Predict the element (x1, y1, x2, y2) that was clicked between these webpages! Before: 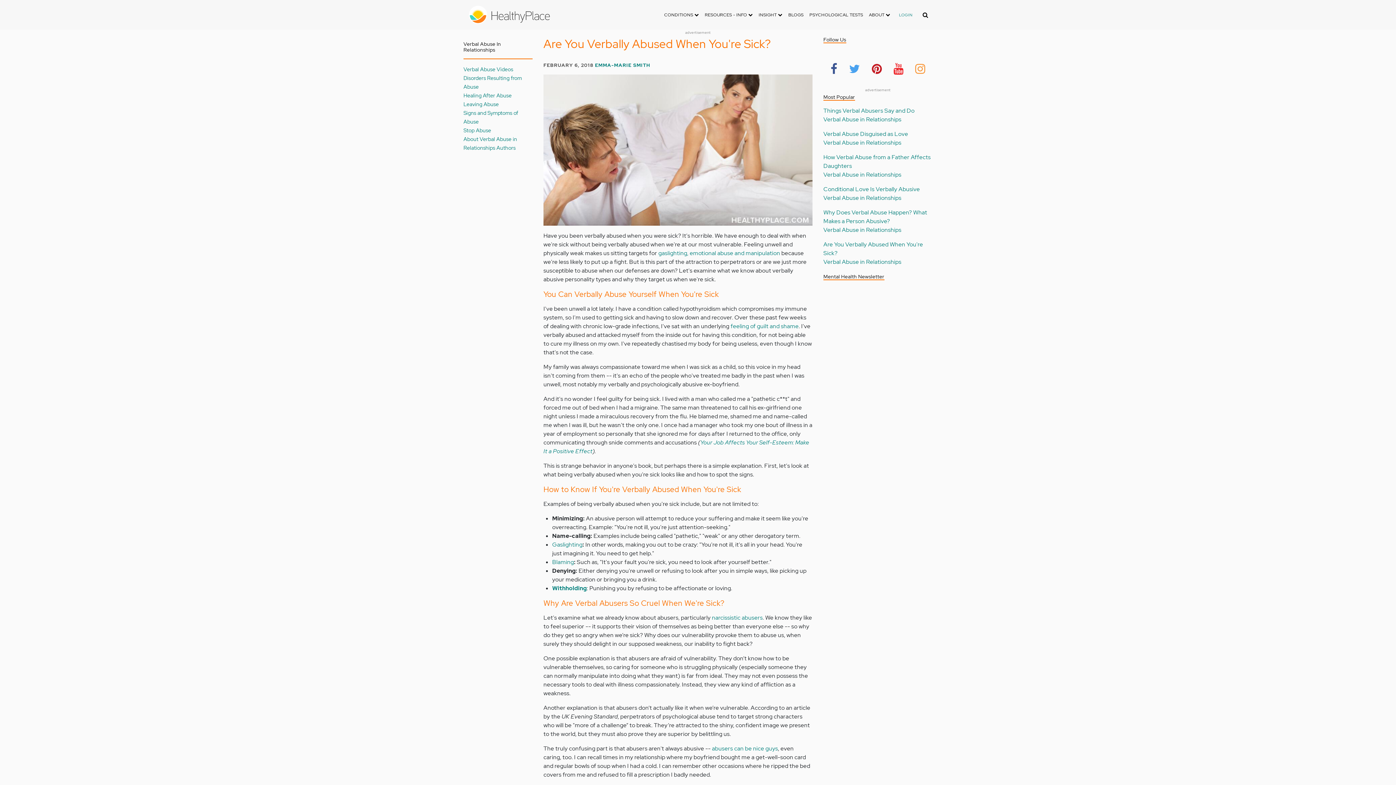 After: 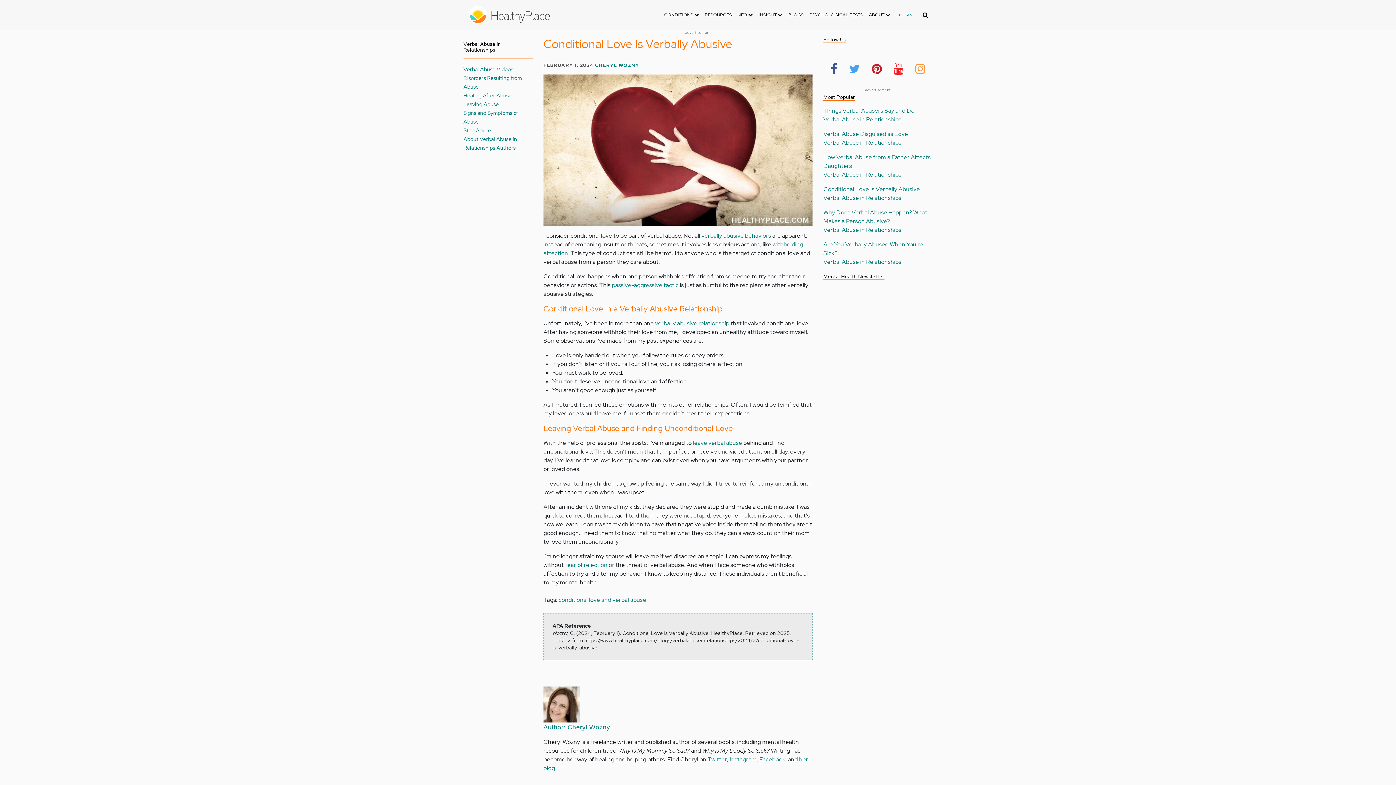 Action: bbox: (823, 185, 920, 193) label: Conditional Love Is Verbally Abusive